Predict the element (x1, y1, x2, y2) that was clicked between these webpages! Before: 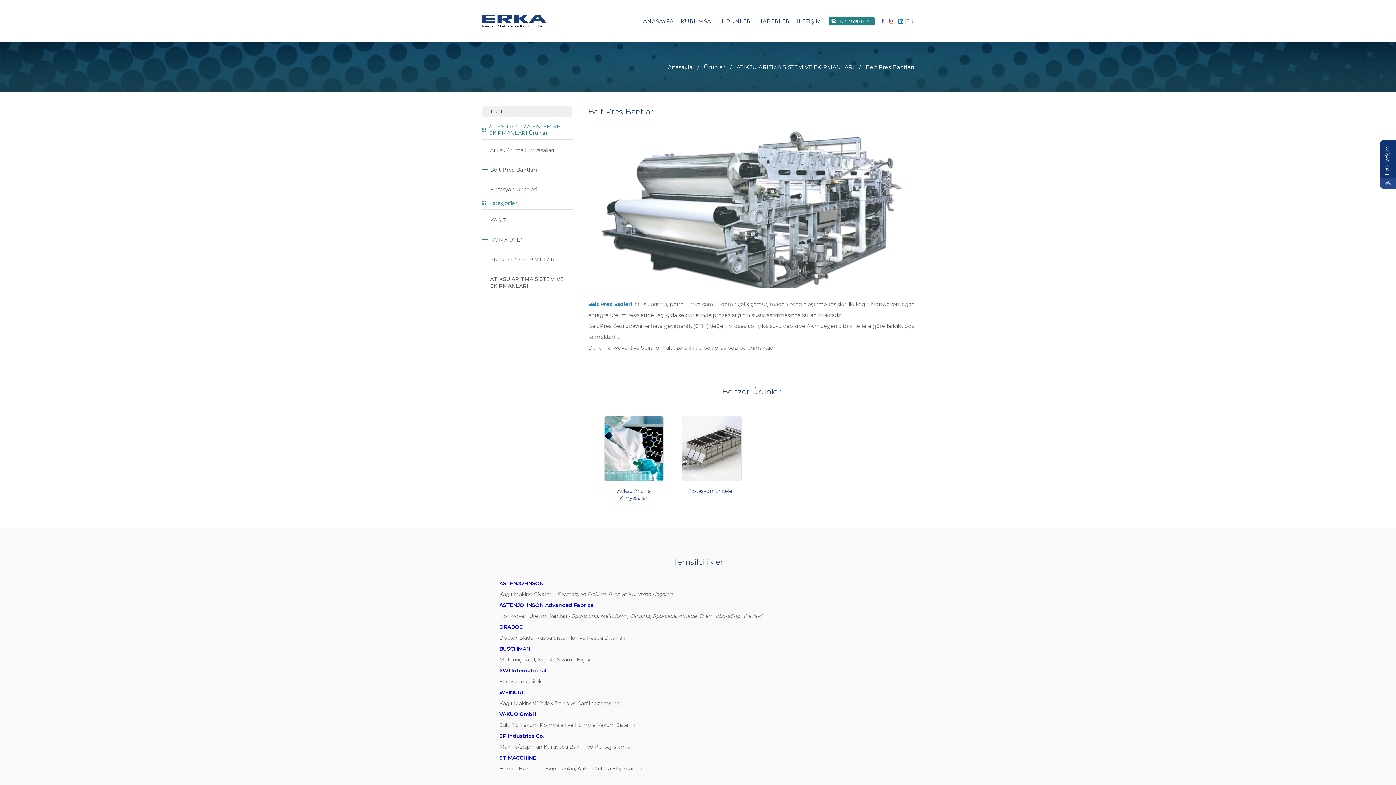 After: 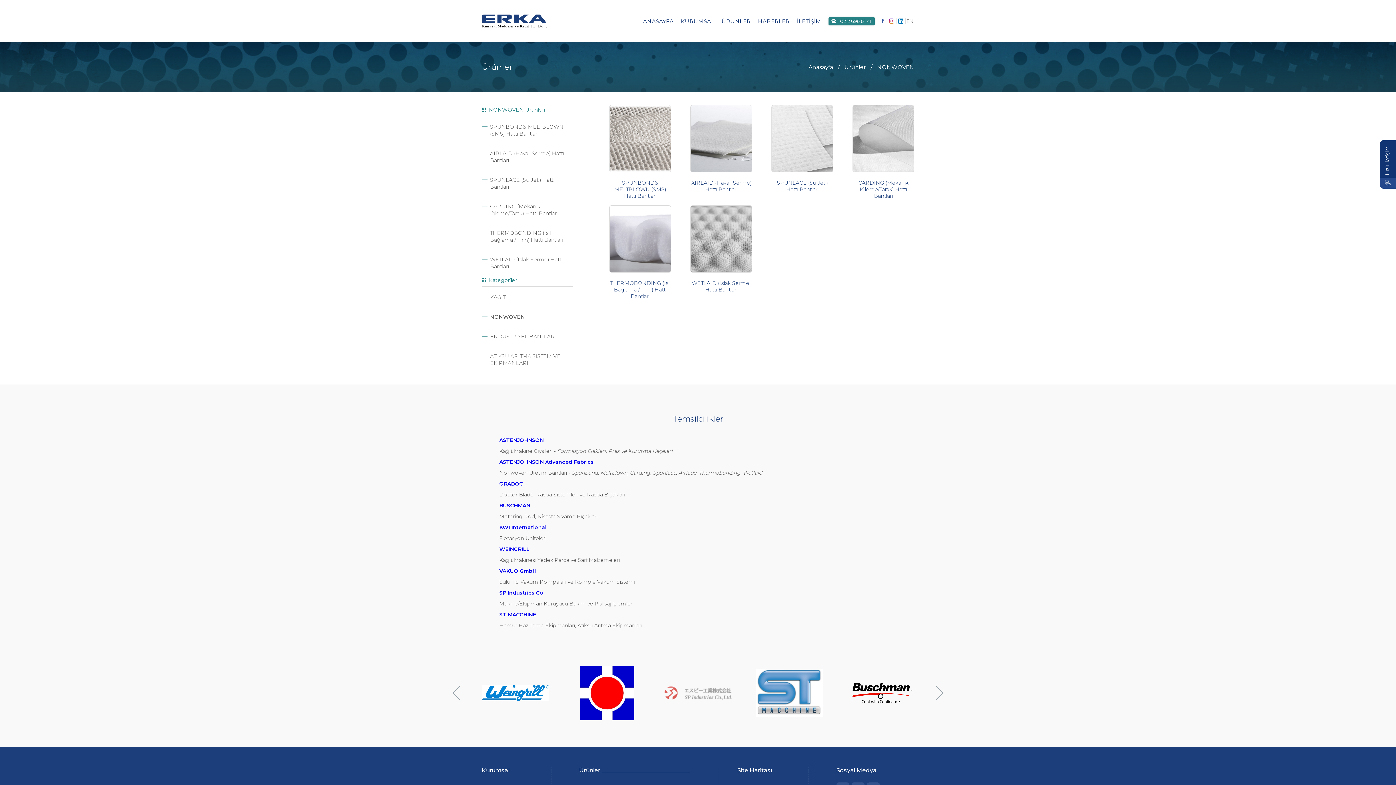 Action: bbox: (490, 236, 524, 243) label: NONWOVEN